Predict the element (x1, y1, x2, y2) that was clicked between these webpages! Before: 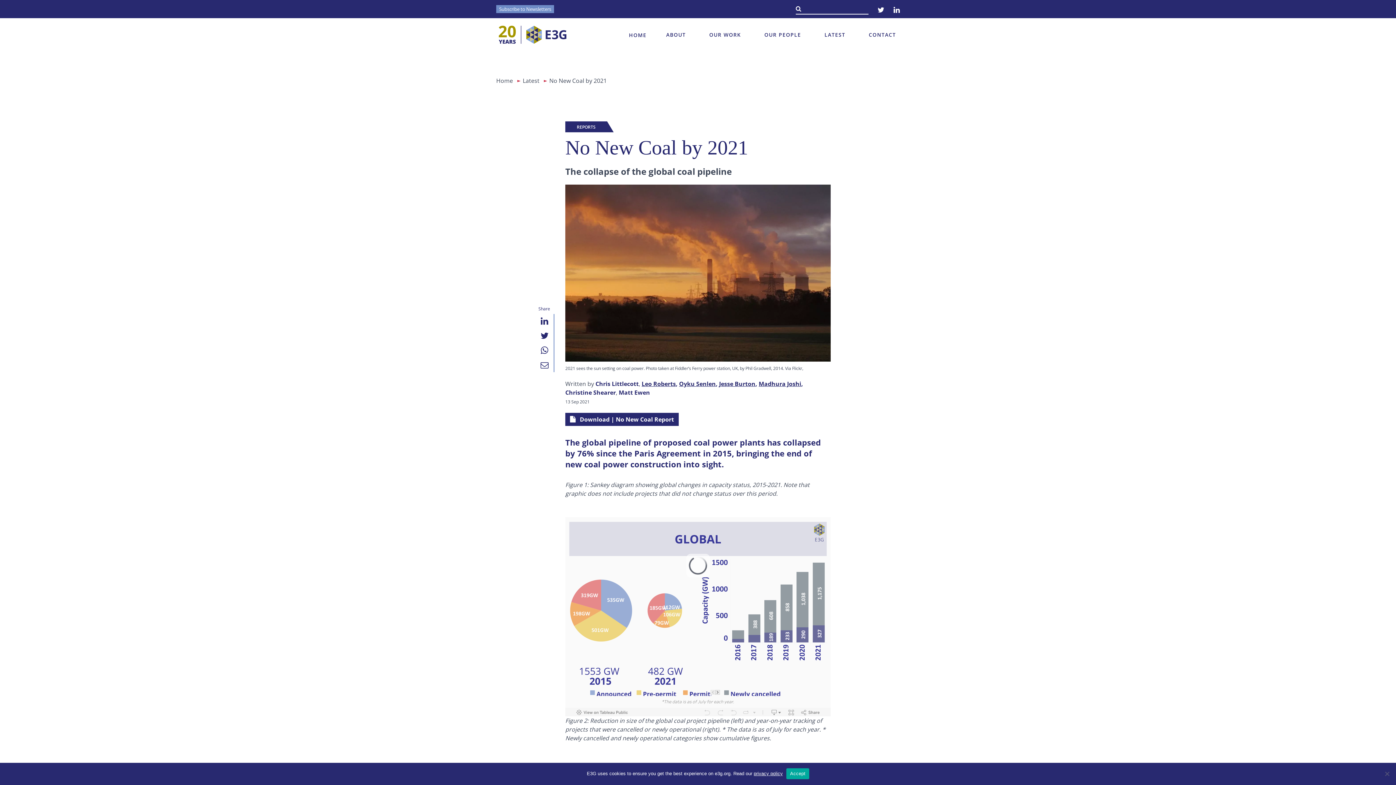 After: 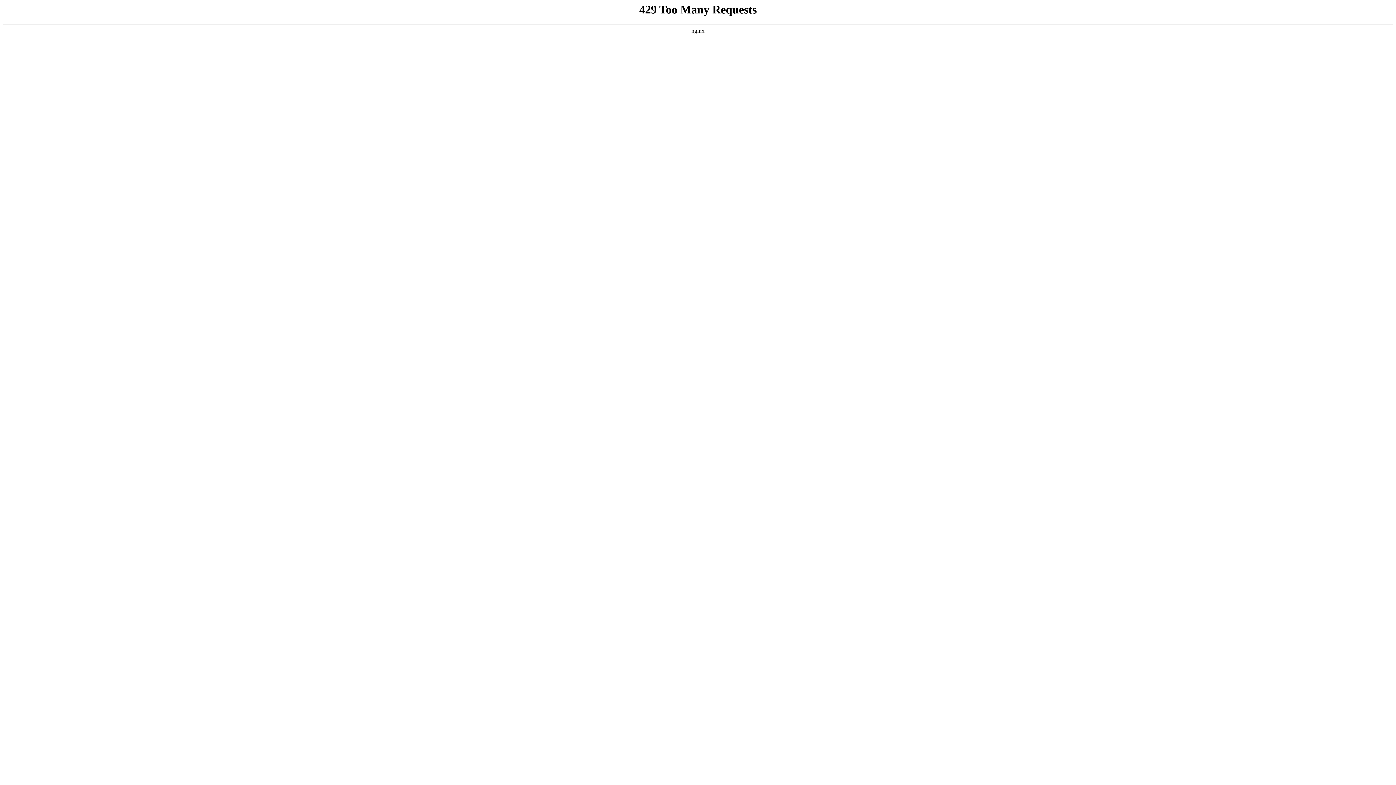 Action: bbox: (496, 21, 569, 47)